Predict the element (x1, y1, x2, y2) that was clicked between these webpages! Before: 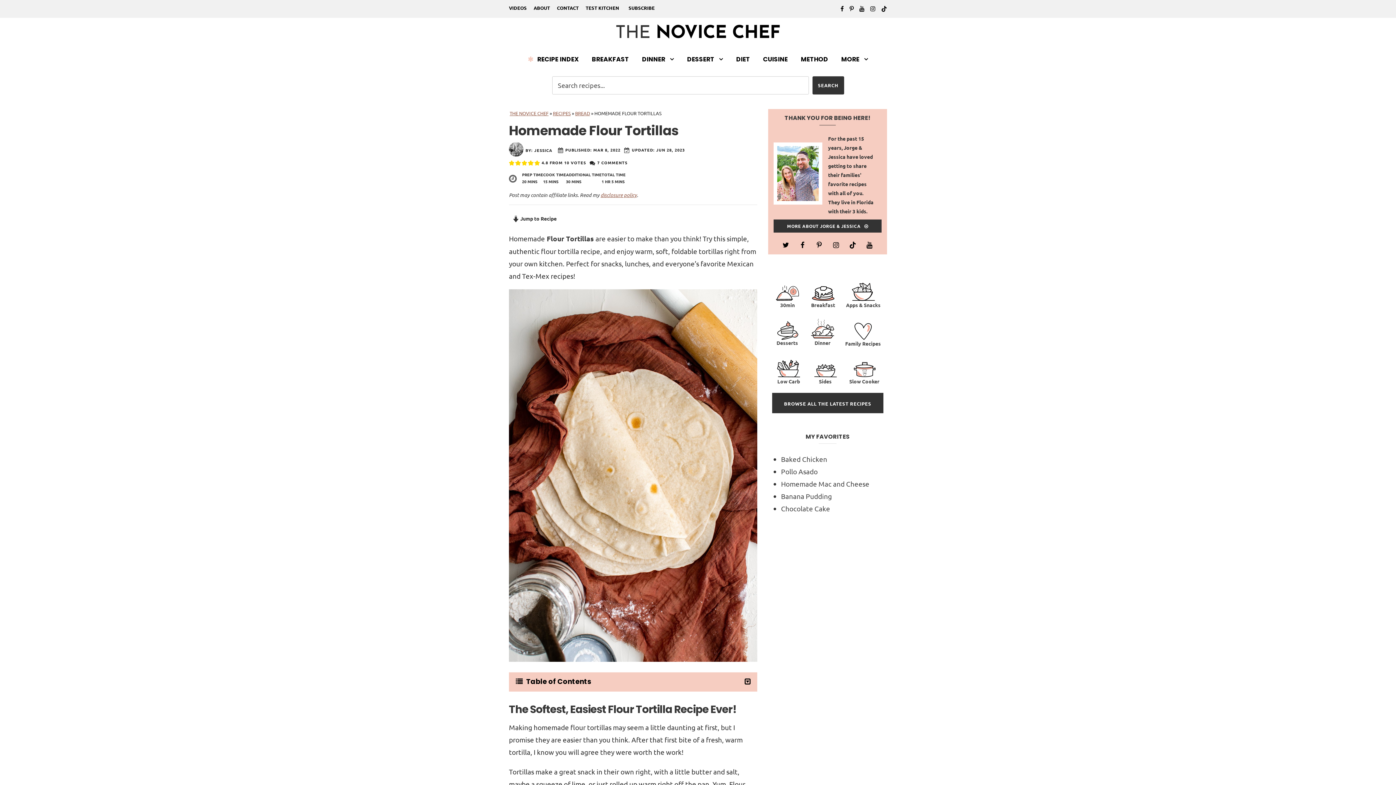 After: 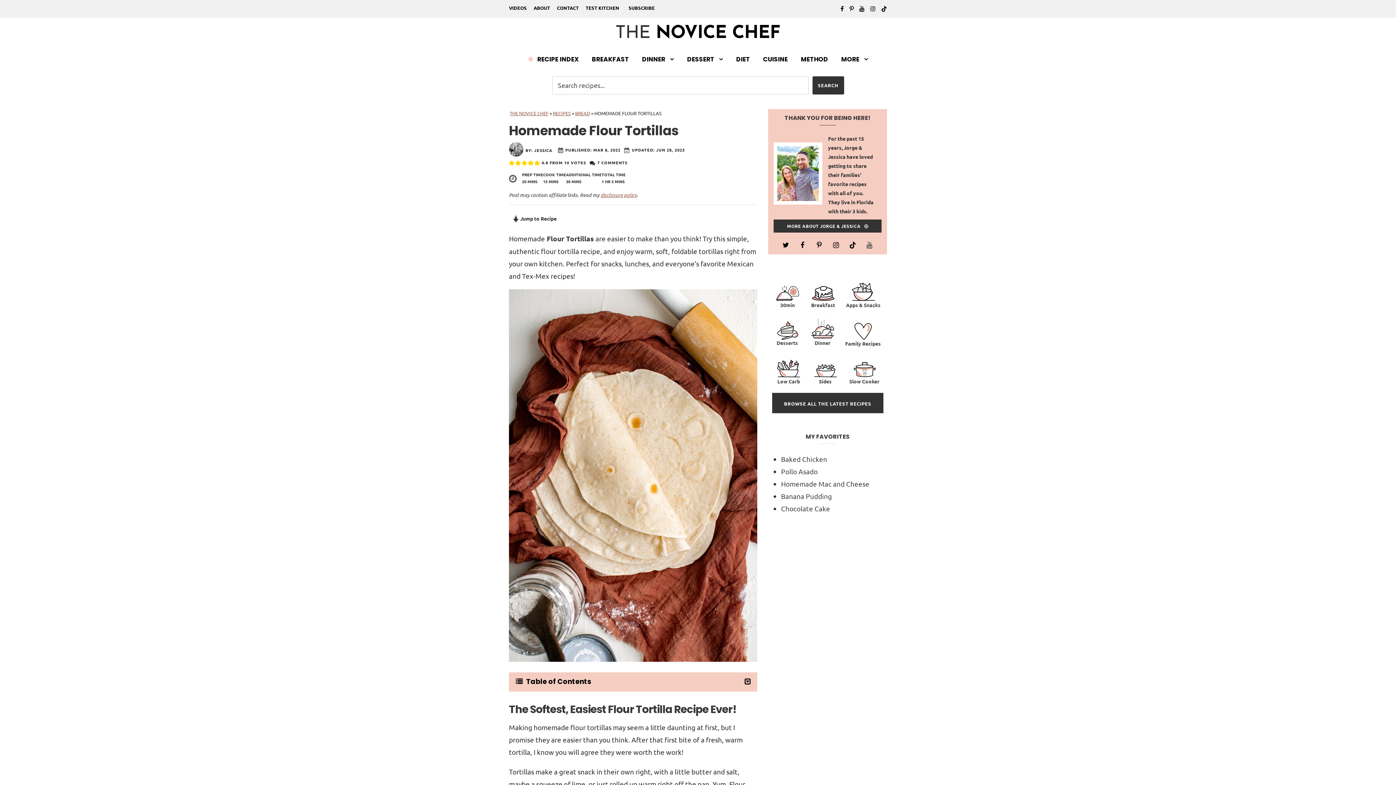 Action: bbox: (862, 238, 876, 251) label: Youtube